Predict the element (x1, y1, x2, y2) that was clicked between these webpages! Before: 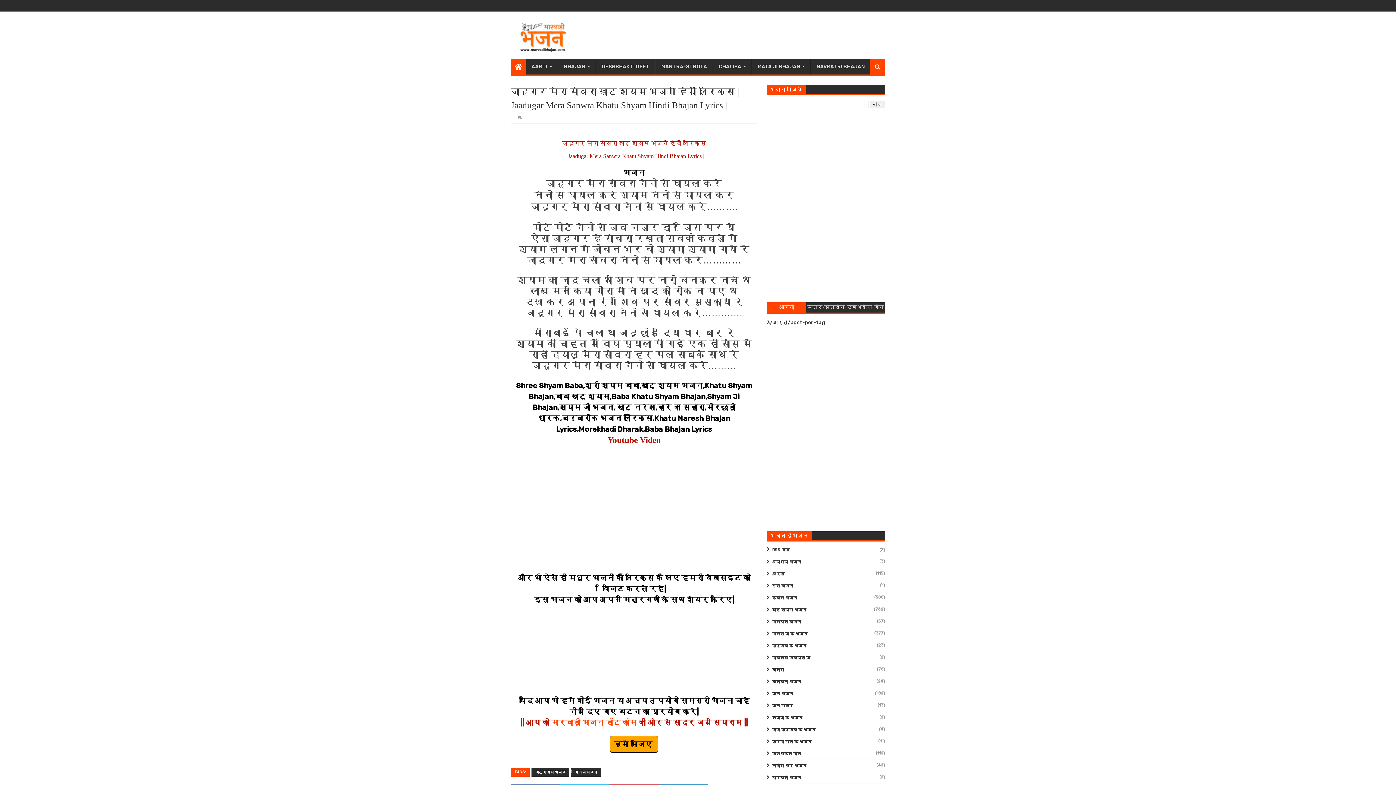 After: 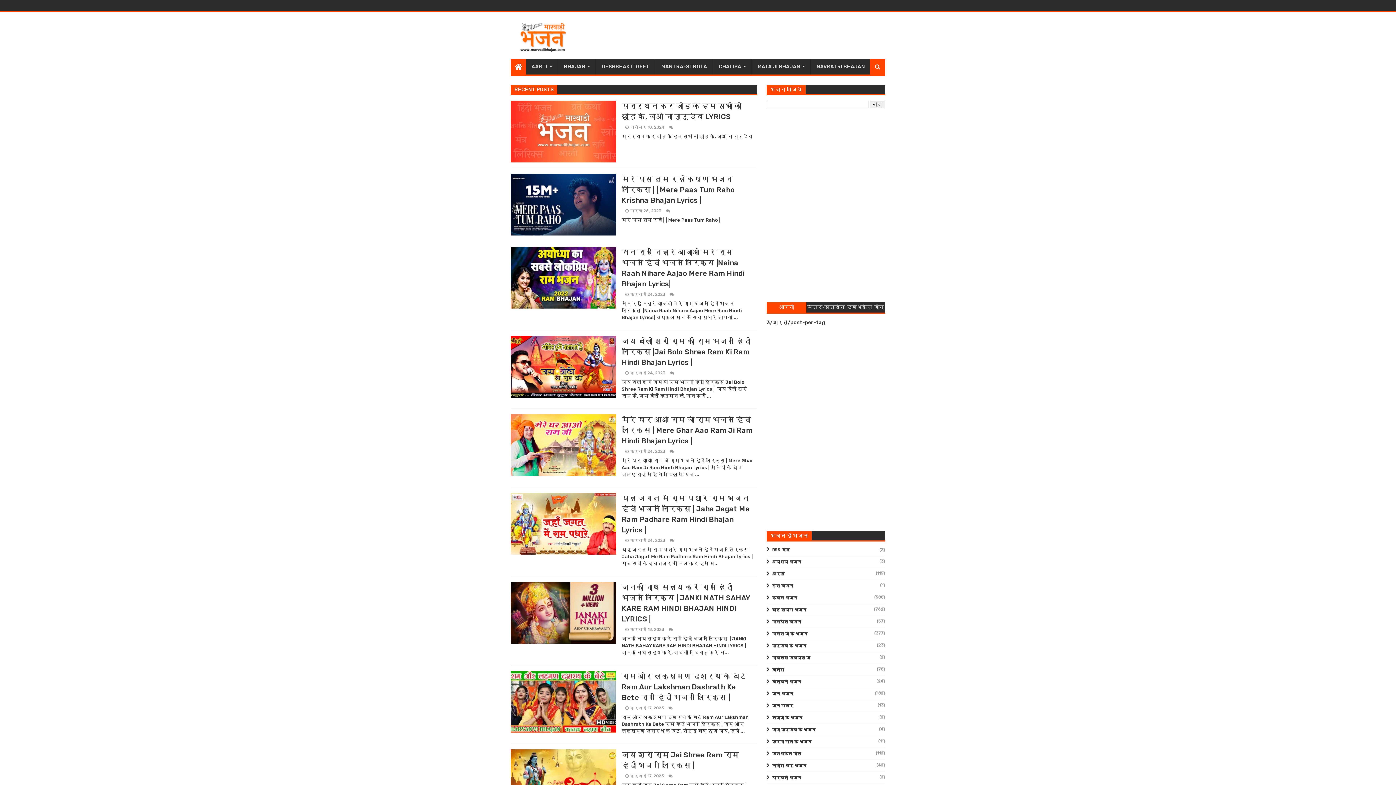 Action: bbox: (510, 59, 526, 74)